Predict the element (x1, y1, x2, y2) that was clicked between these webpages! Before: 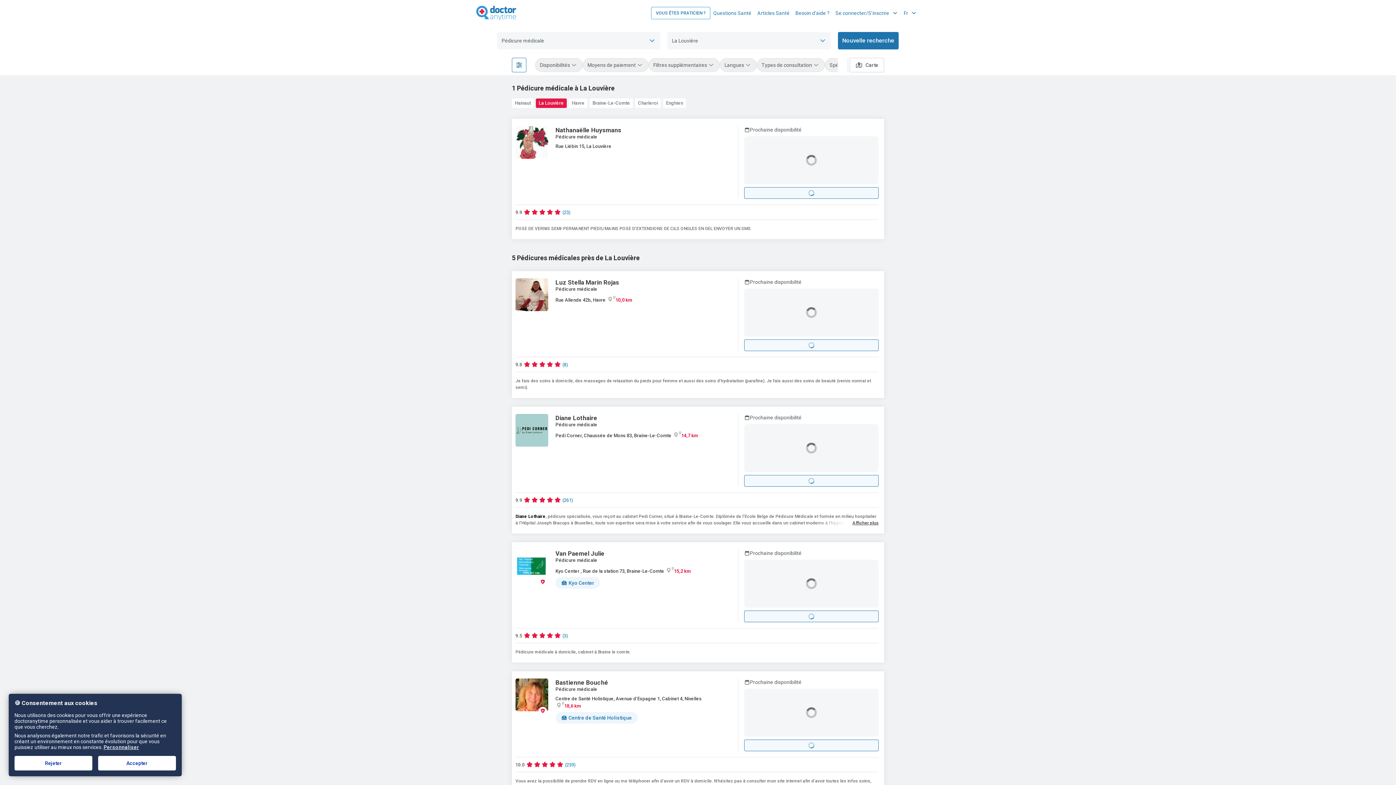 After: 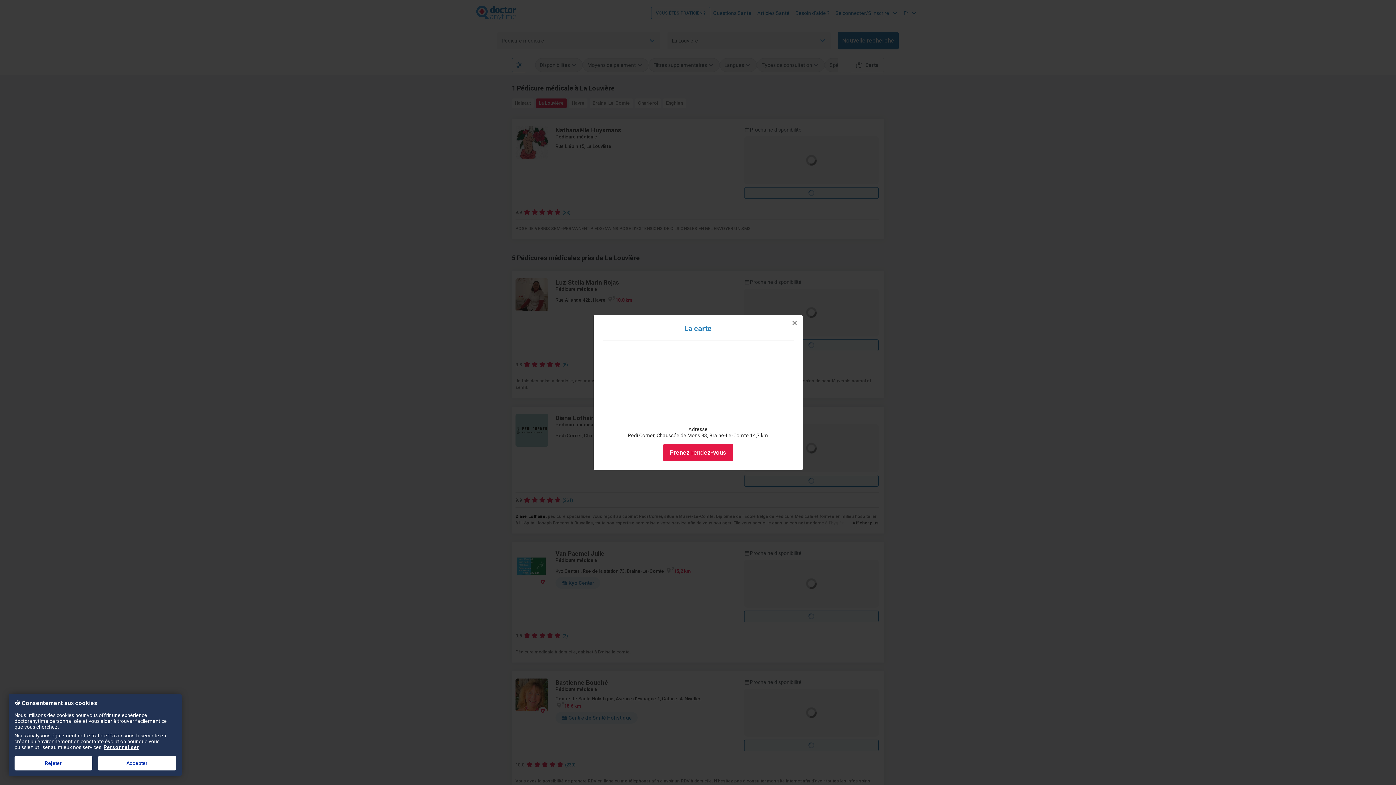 Action: bbox: (555, 433, 698, 438) label: Pedi Corner, Chaussée de Mons 83, Braine-Le-Comte 
14,7 km